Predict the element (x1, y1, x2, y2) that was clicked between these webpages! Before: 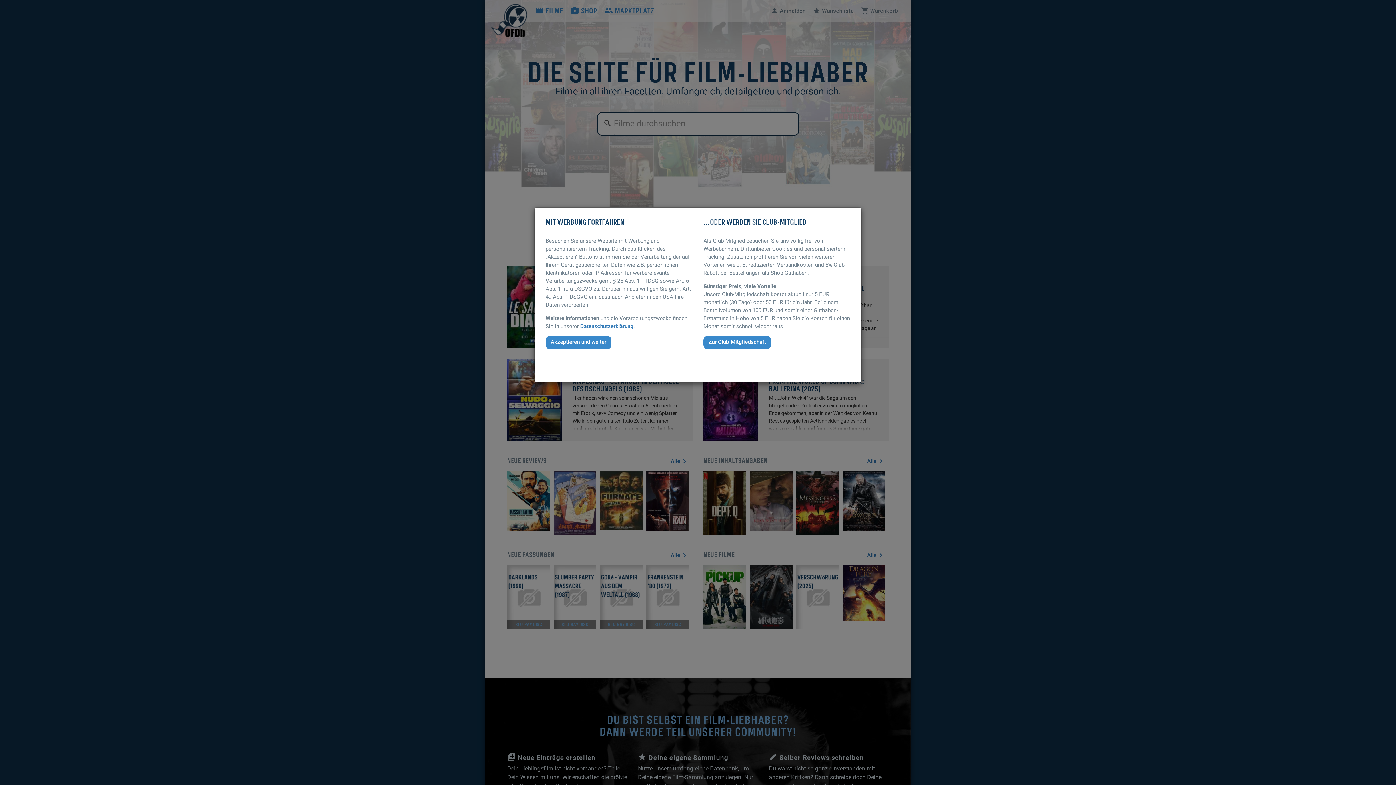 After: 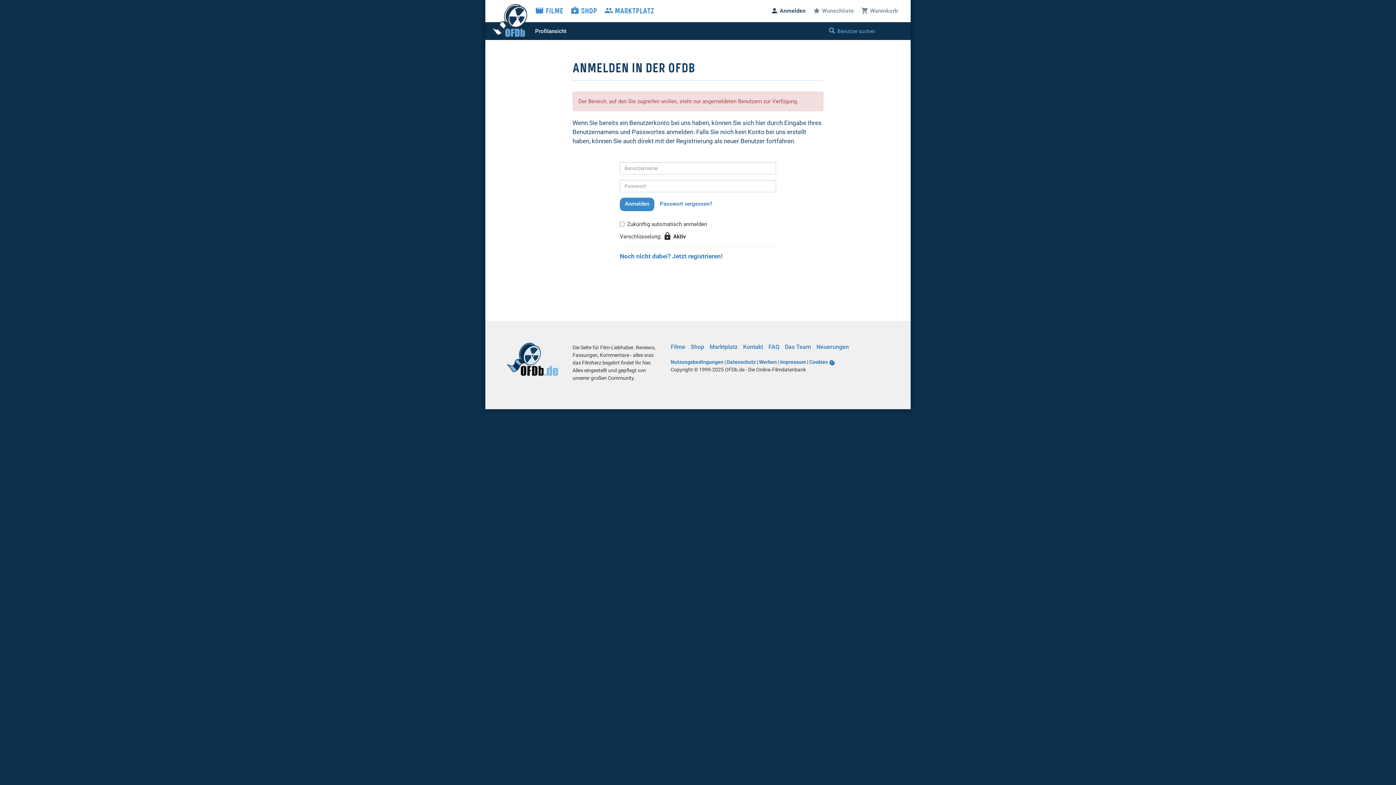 Action: label: Zur Club-Mitgliedschaft bbox: (703, 338, 771, 345)